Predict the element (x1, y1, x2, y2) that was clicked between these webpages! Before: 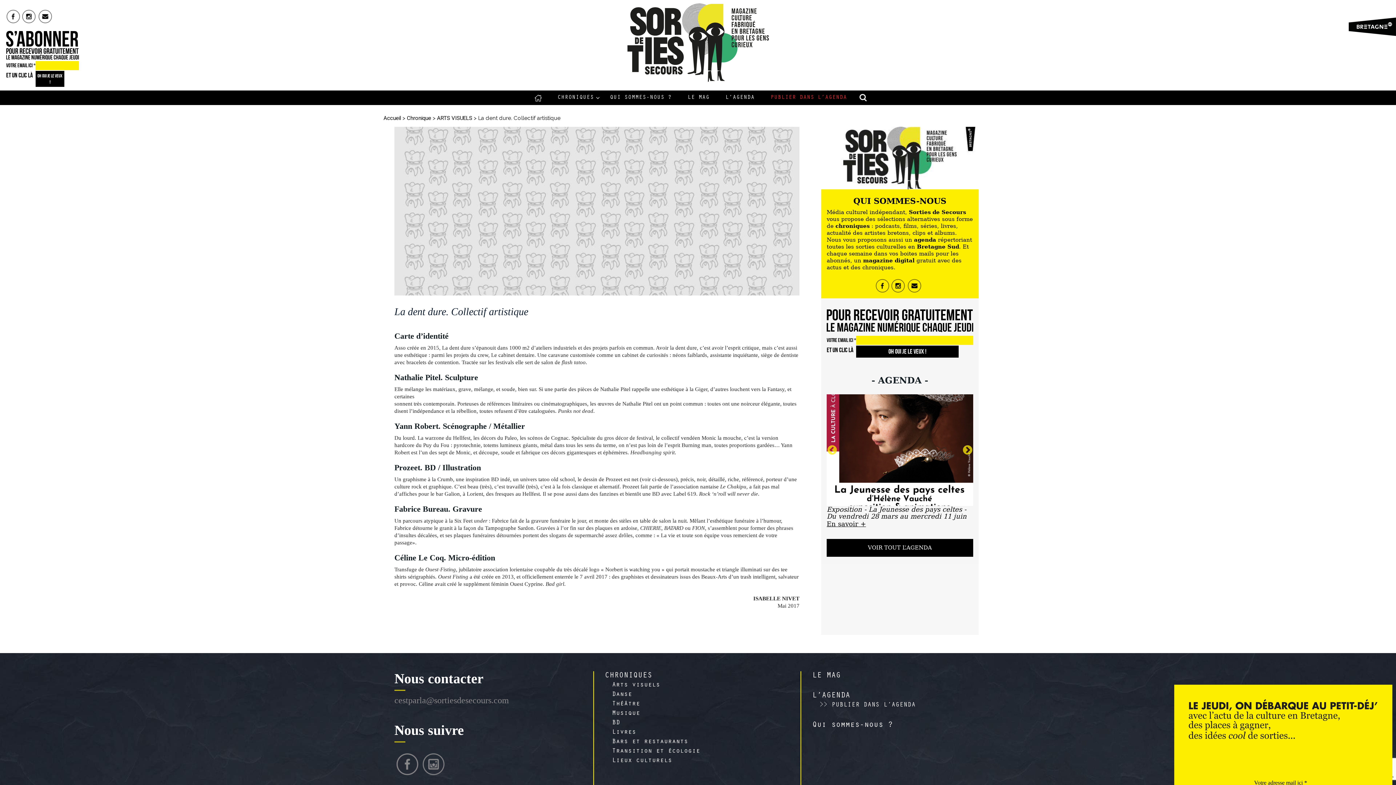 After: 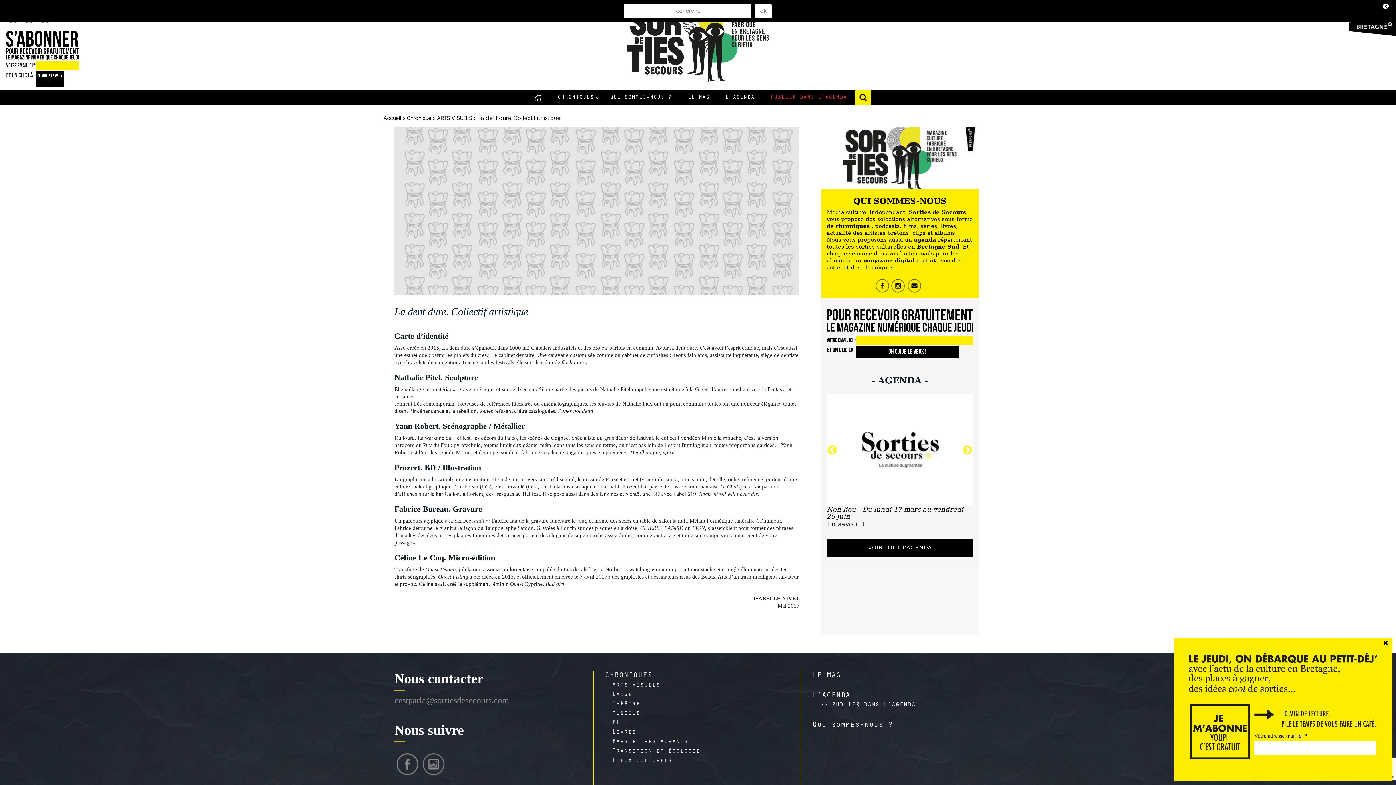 Action: bbox: (855, 90, 871, 105) label: RECHERCHE